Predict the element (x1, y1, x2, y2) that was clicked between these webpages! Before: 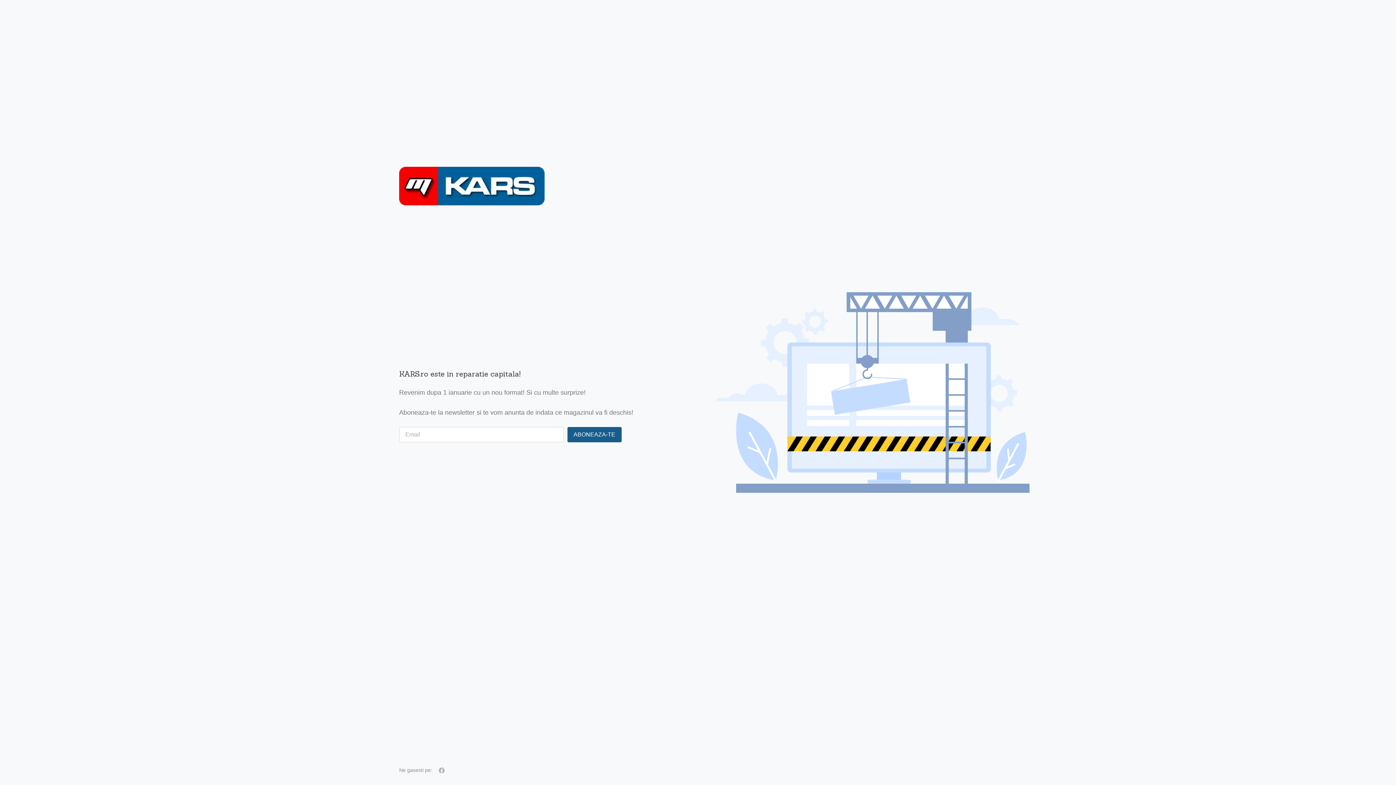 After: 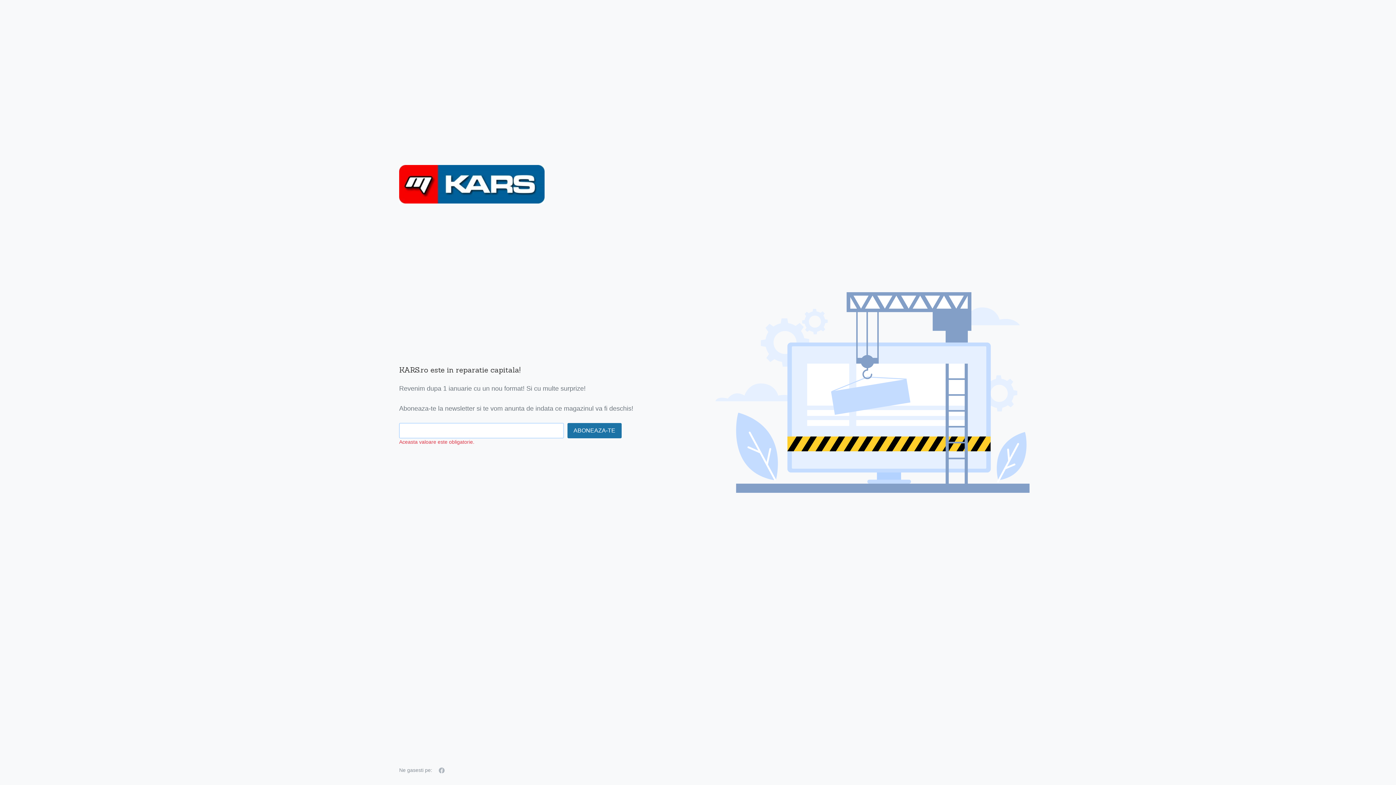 Action: bbox: (567, 427, 621, 442) label: ABONEAZA-TE